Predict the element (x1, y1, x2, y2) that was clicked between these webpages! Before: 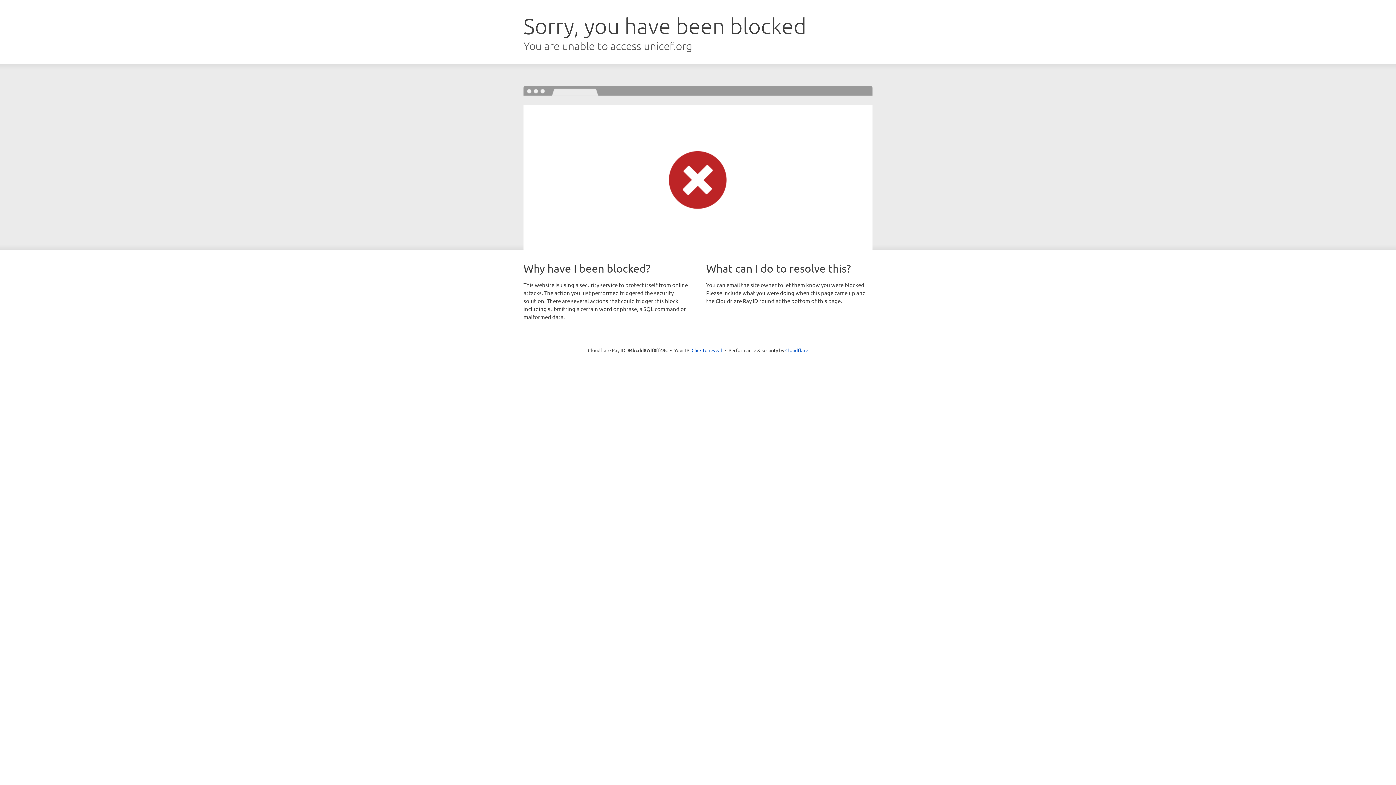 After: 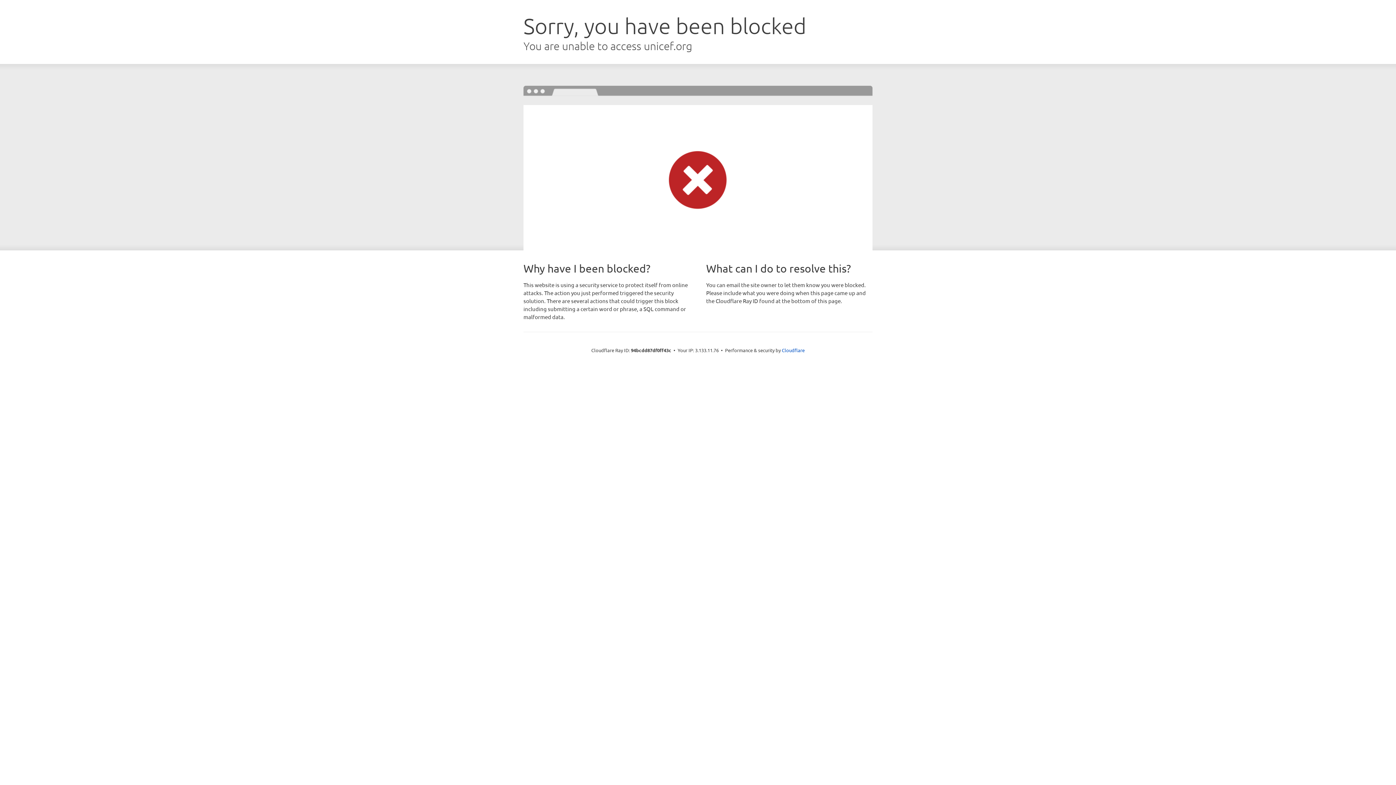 Action: label: Click to reveal bbox: (691, 346, 722, 353)